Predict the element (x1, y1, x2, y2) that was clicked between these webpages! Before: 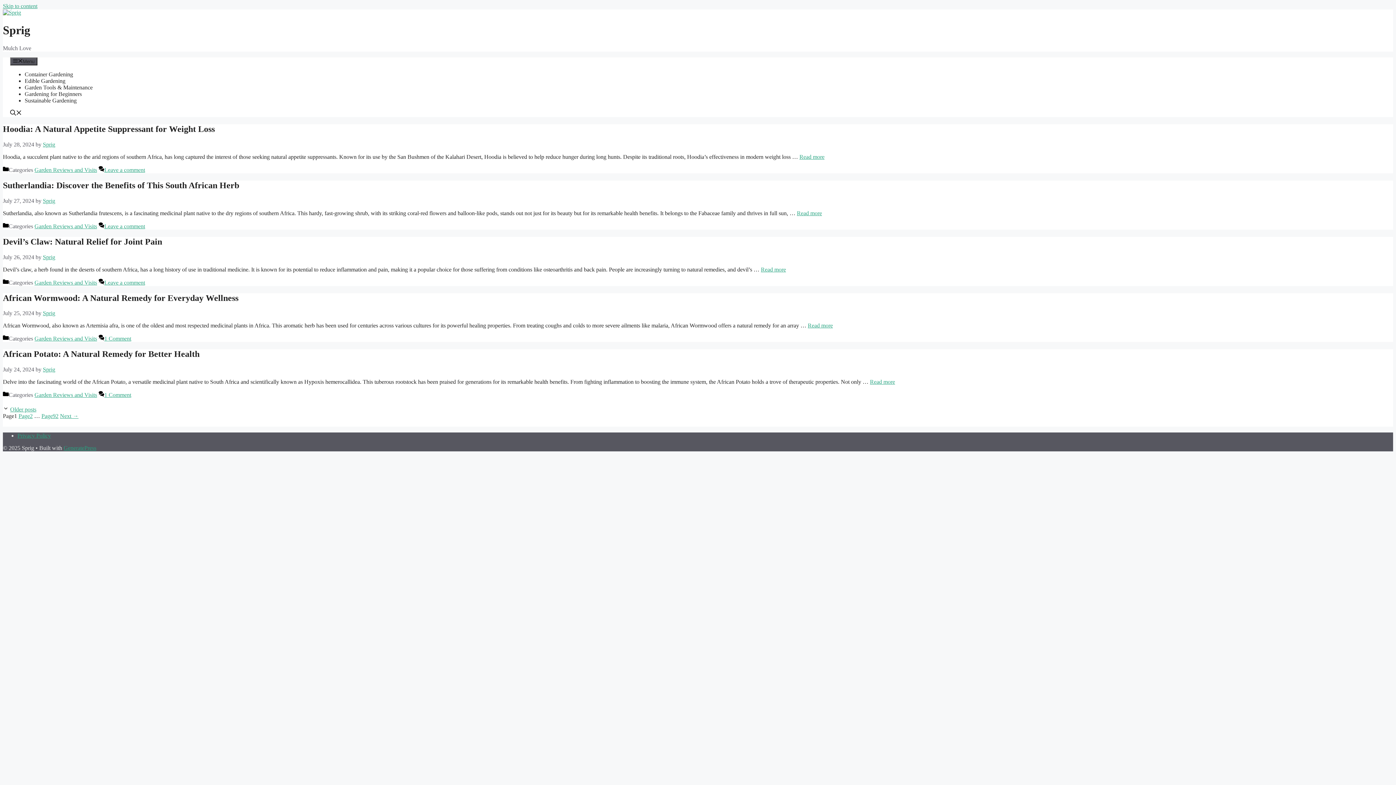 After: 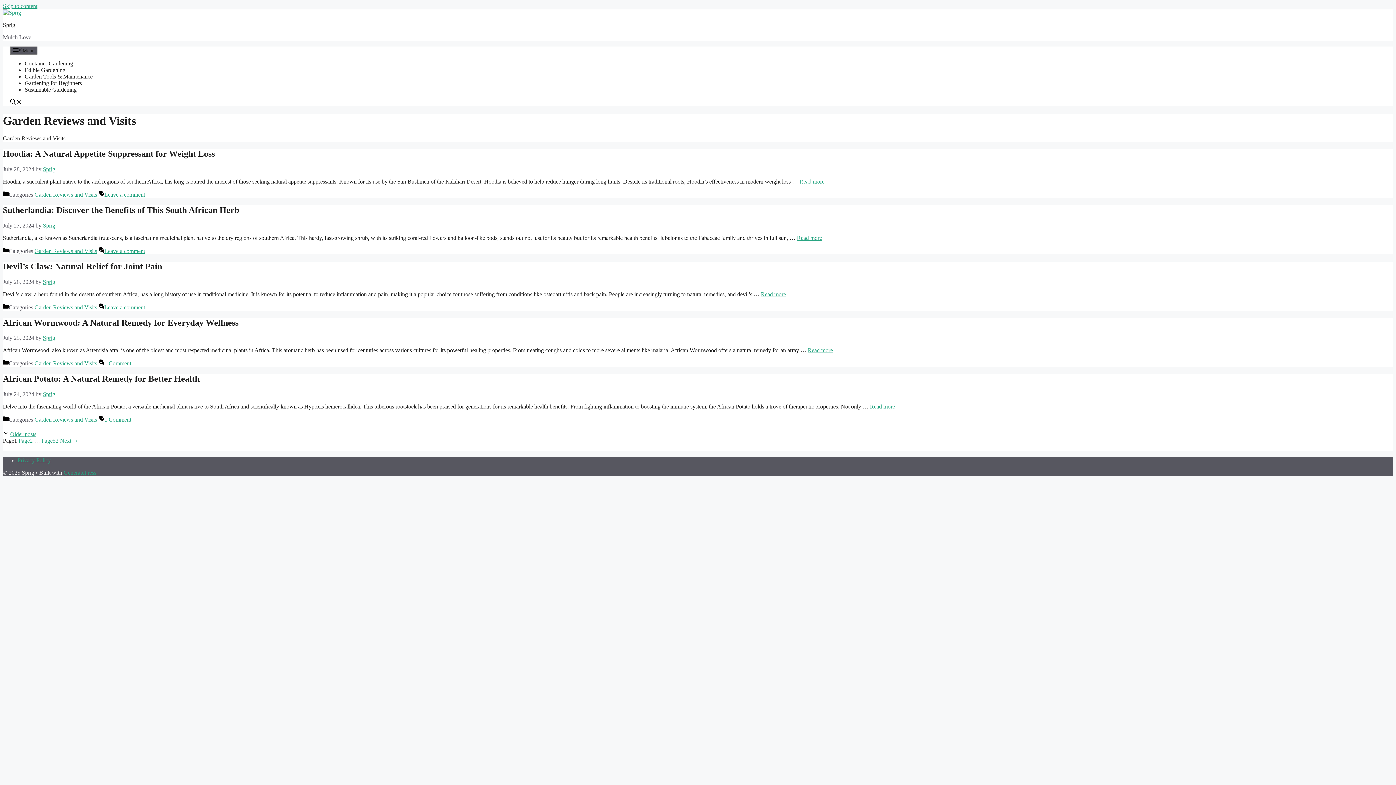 Action: label: Garden Reviews and Visits bbox: (34, 335, 97, 341)